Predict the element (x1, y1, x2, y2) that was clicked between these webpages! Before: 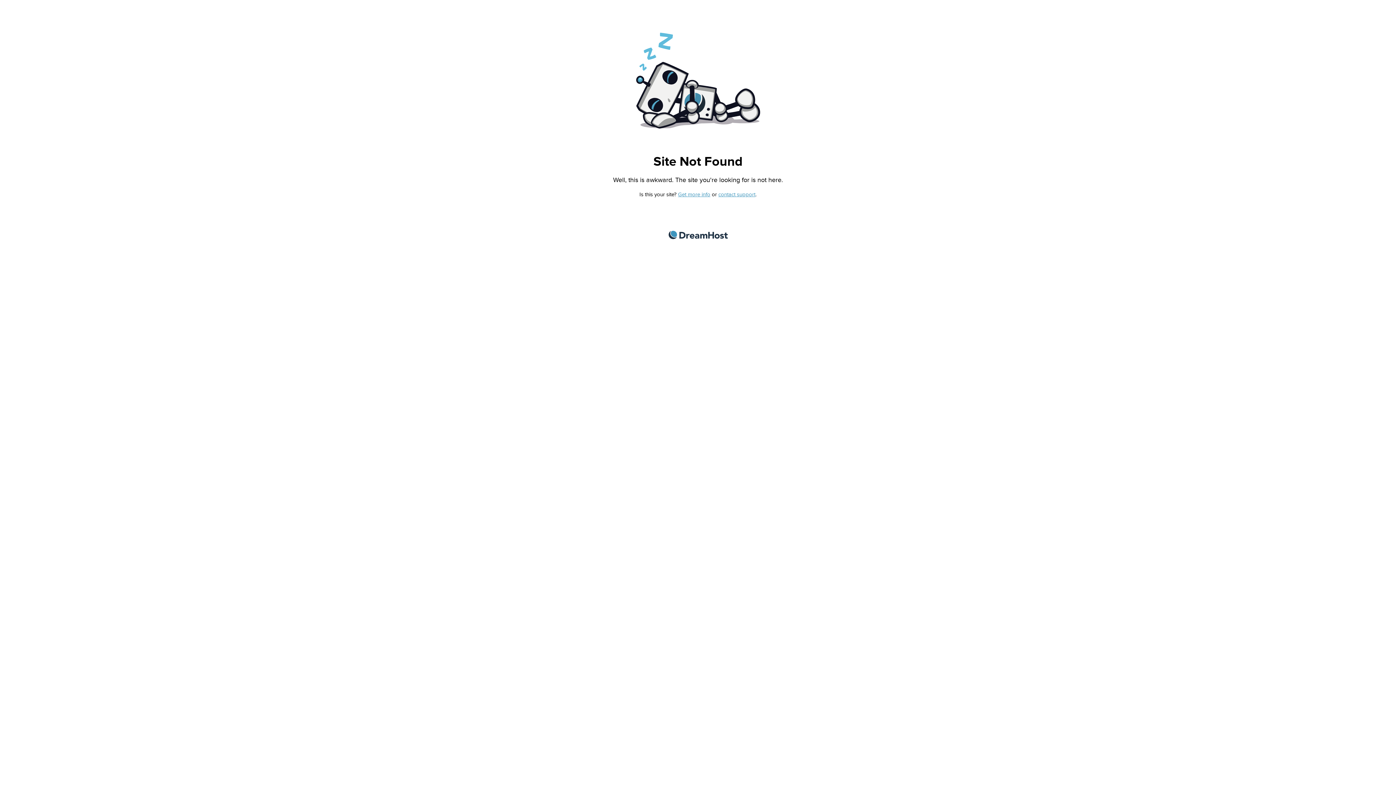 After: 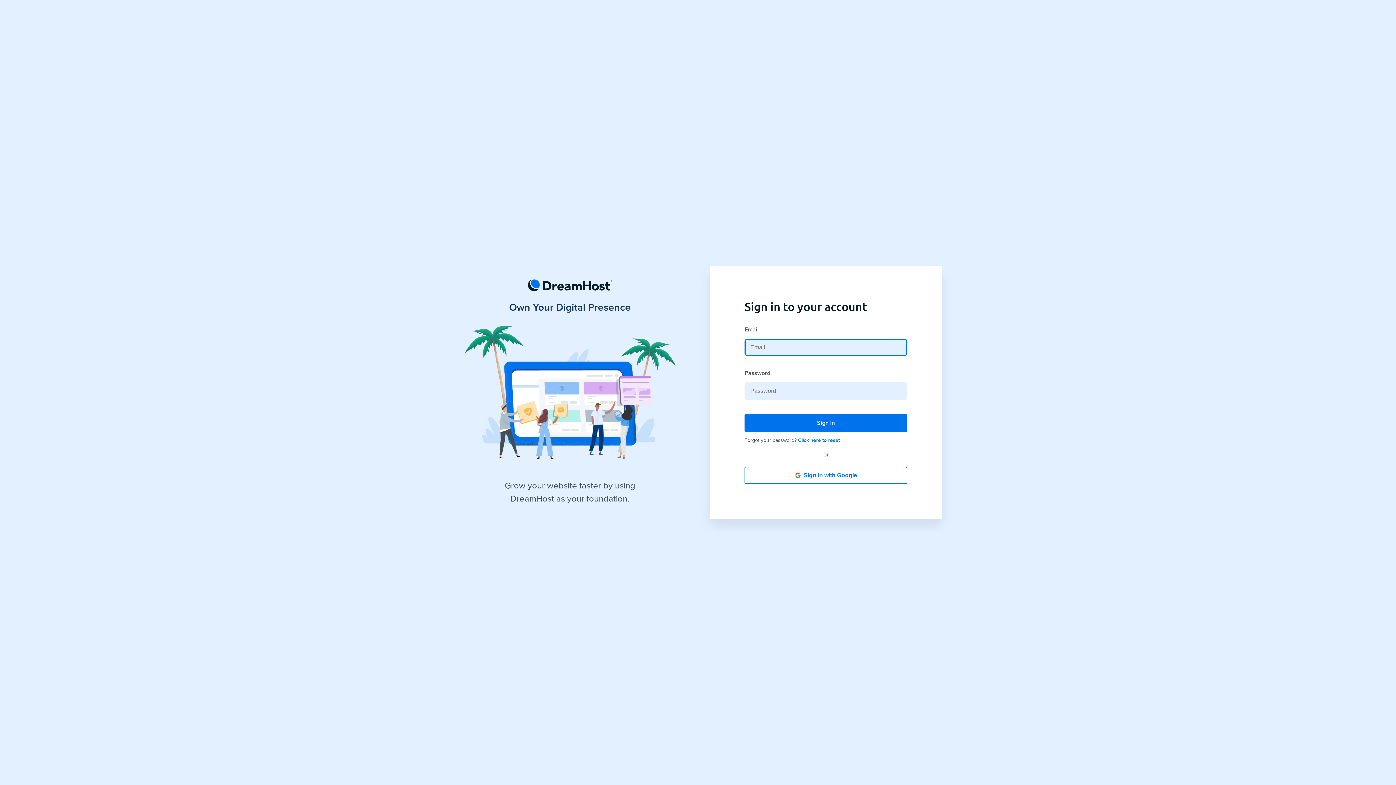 Action: bbox: (718, 191, 755, 197) label: contact support